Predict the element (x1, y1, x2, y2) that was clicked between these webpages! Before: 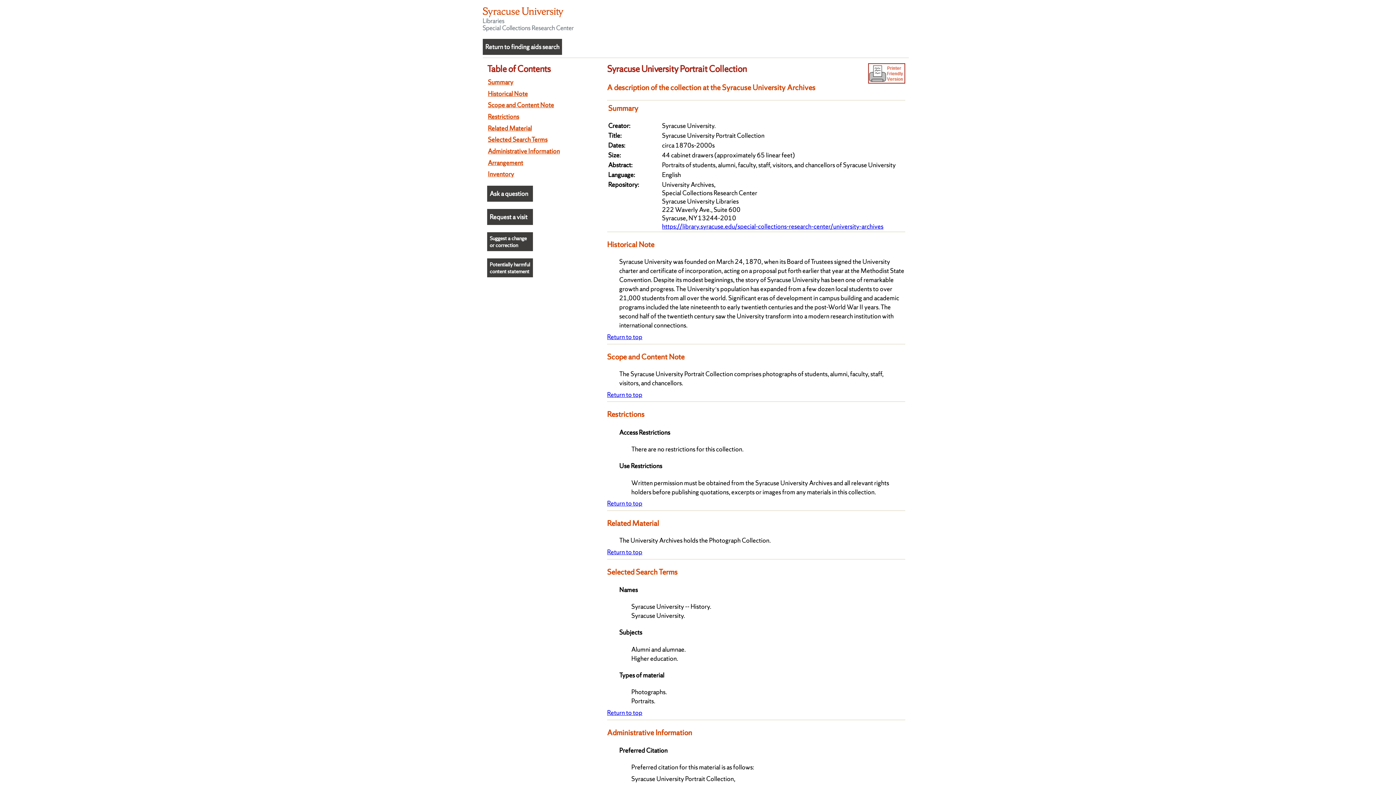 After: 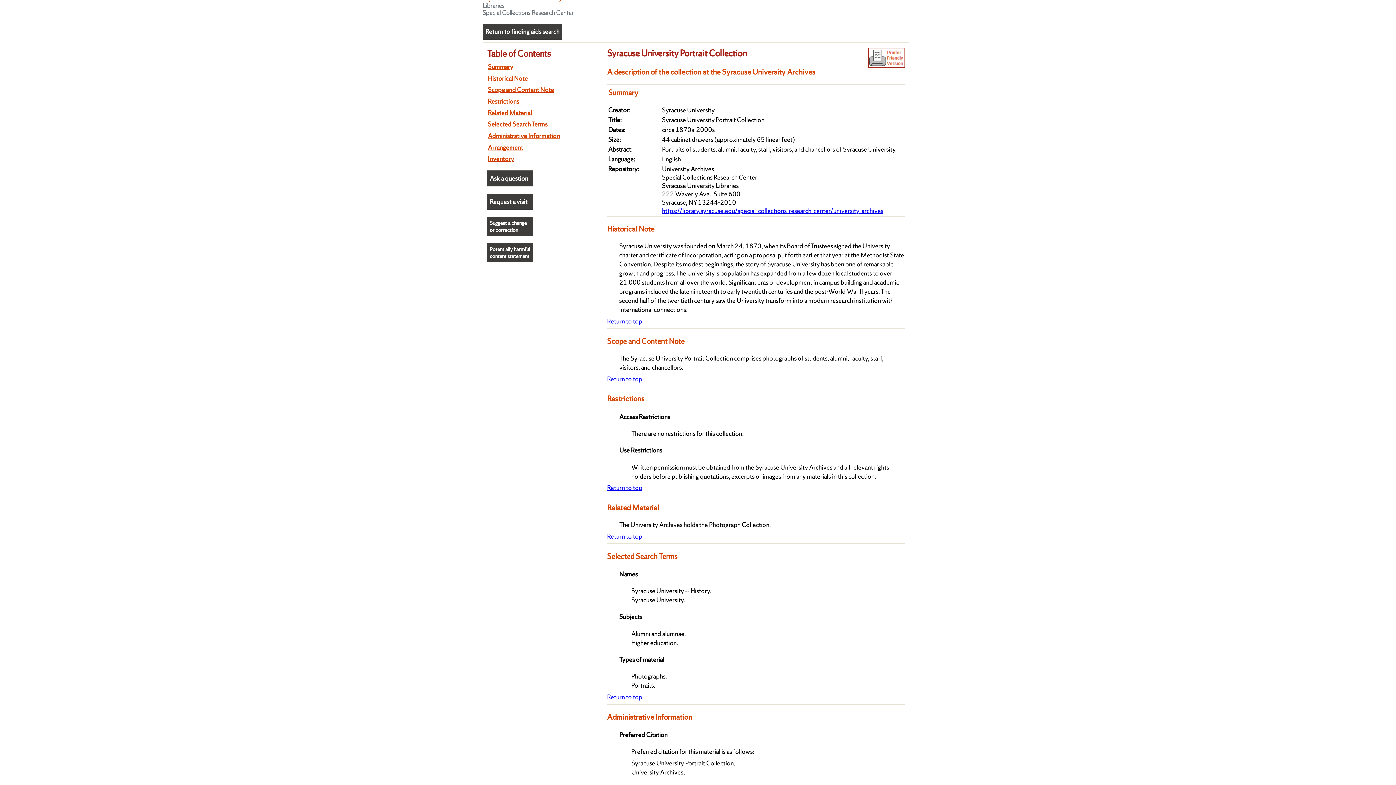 Action: label: Return to top bbox: (607, 708, 642, 717)